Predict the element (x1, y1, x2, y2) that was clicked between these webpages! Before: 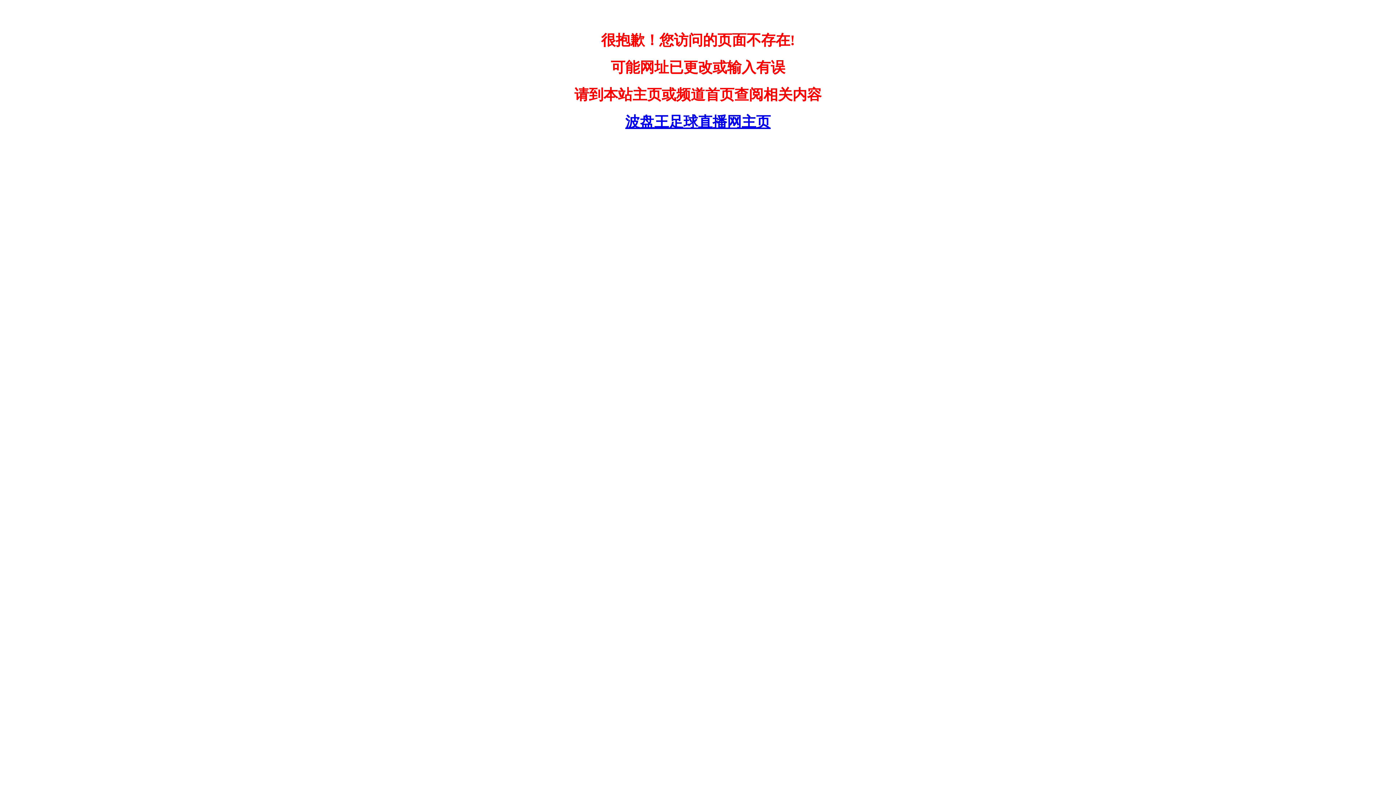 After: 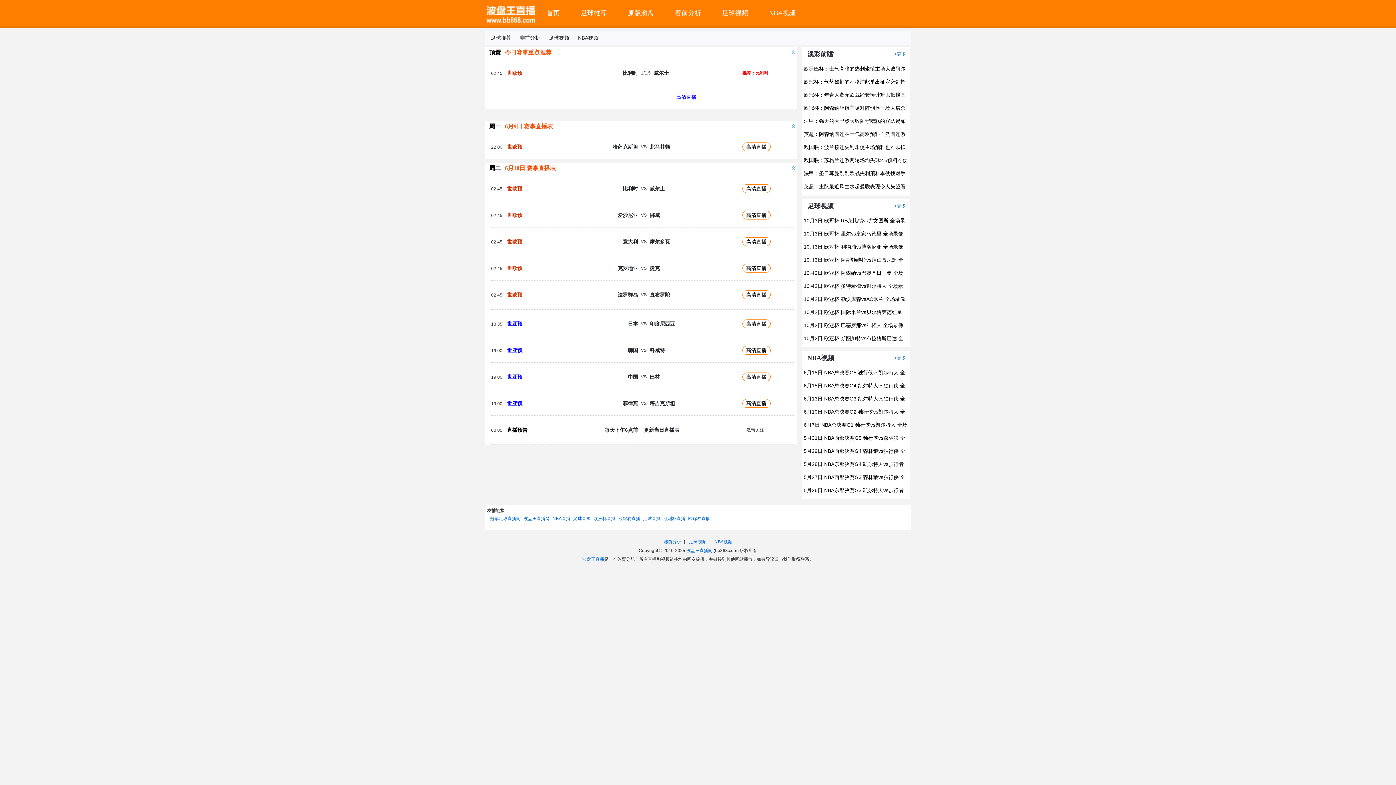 Action: label: 波盘王足球直播网主页 bbox: (620, 113, 776, 130)